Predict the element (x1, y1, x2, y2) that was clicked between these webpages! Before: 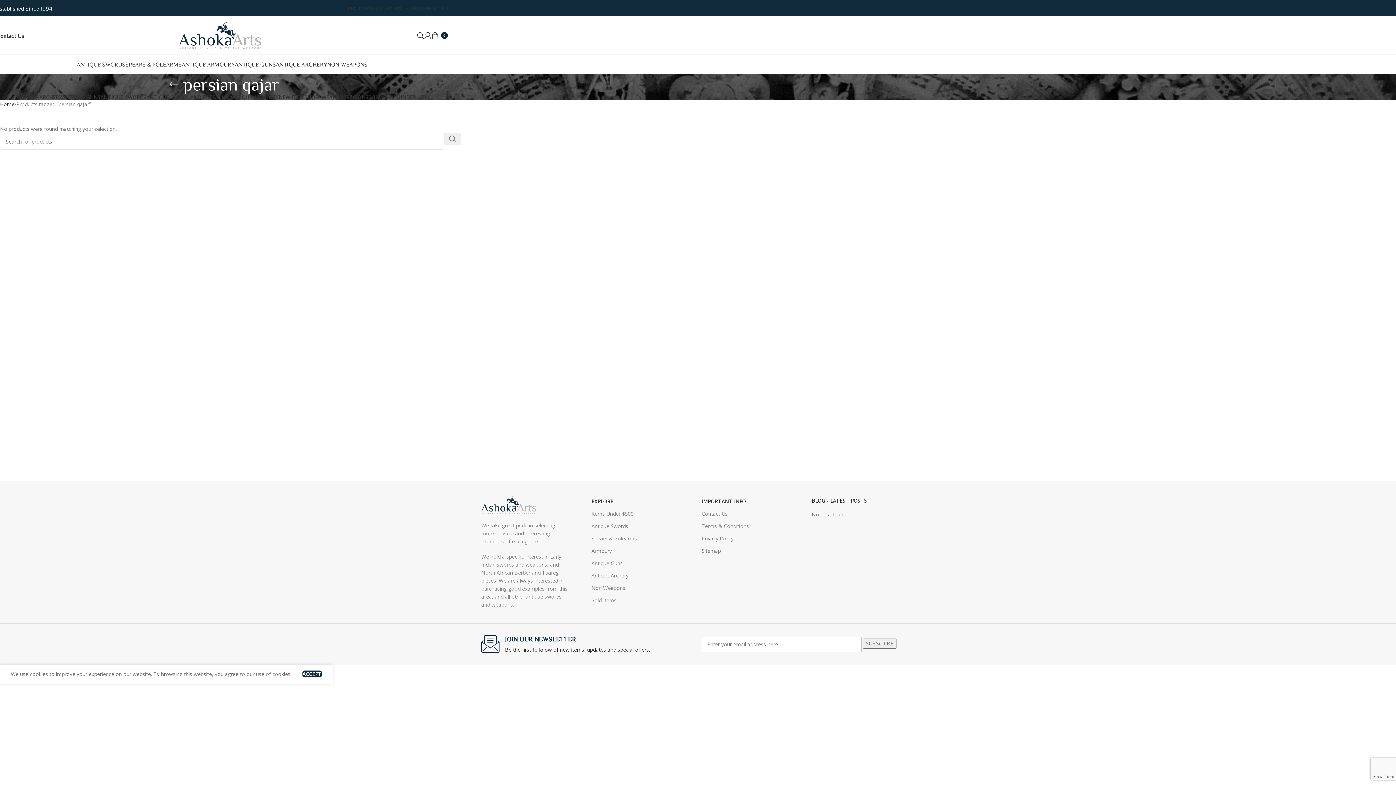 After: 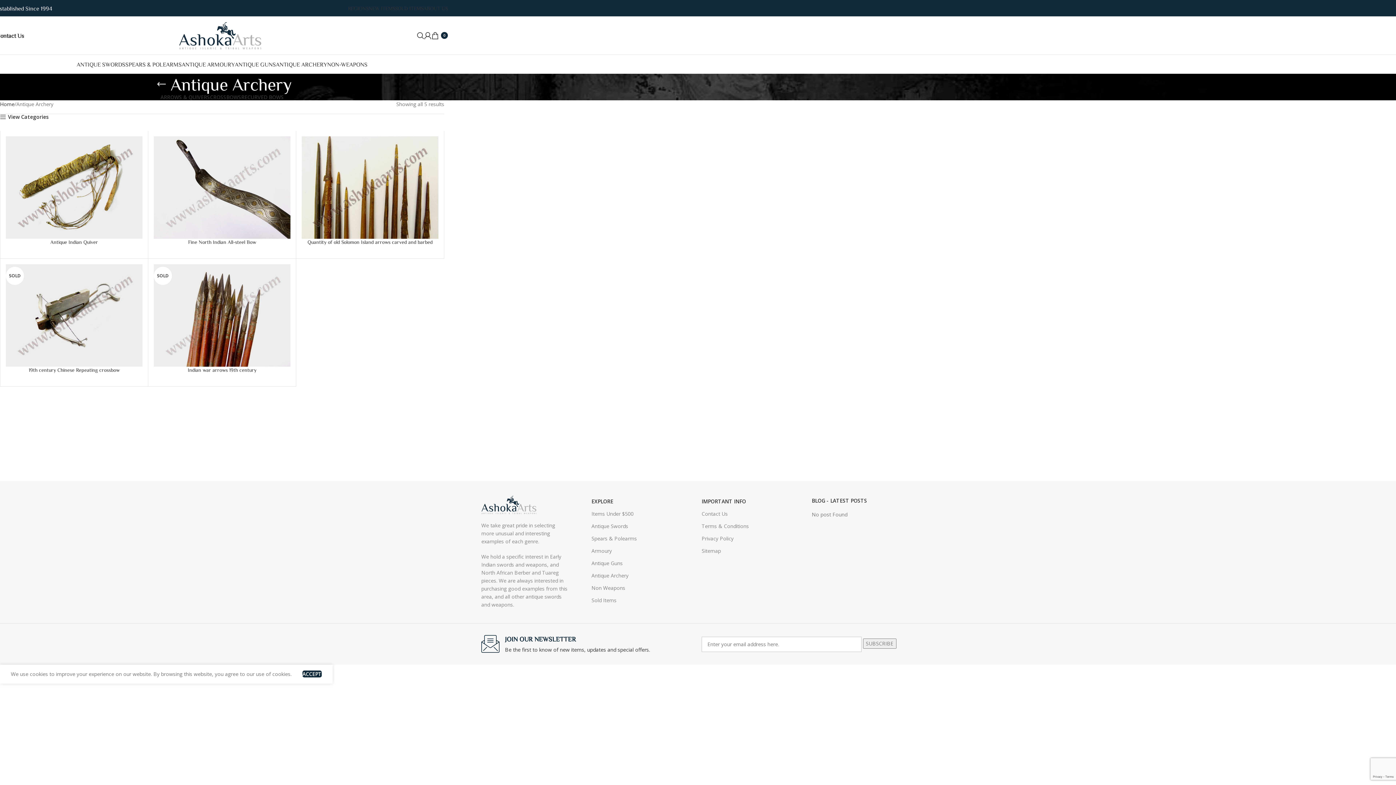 Action: bbox: (591, 569, 694, 582) label: Antique Archery